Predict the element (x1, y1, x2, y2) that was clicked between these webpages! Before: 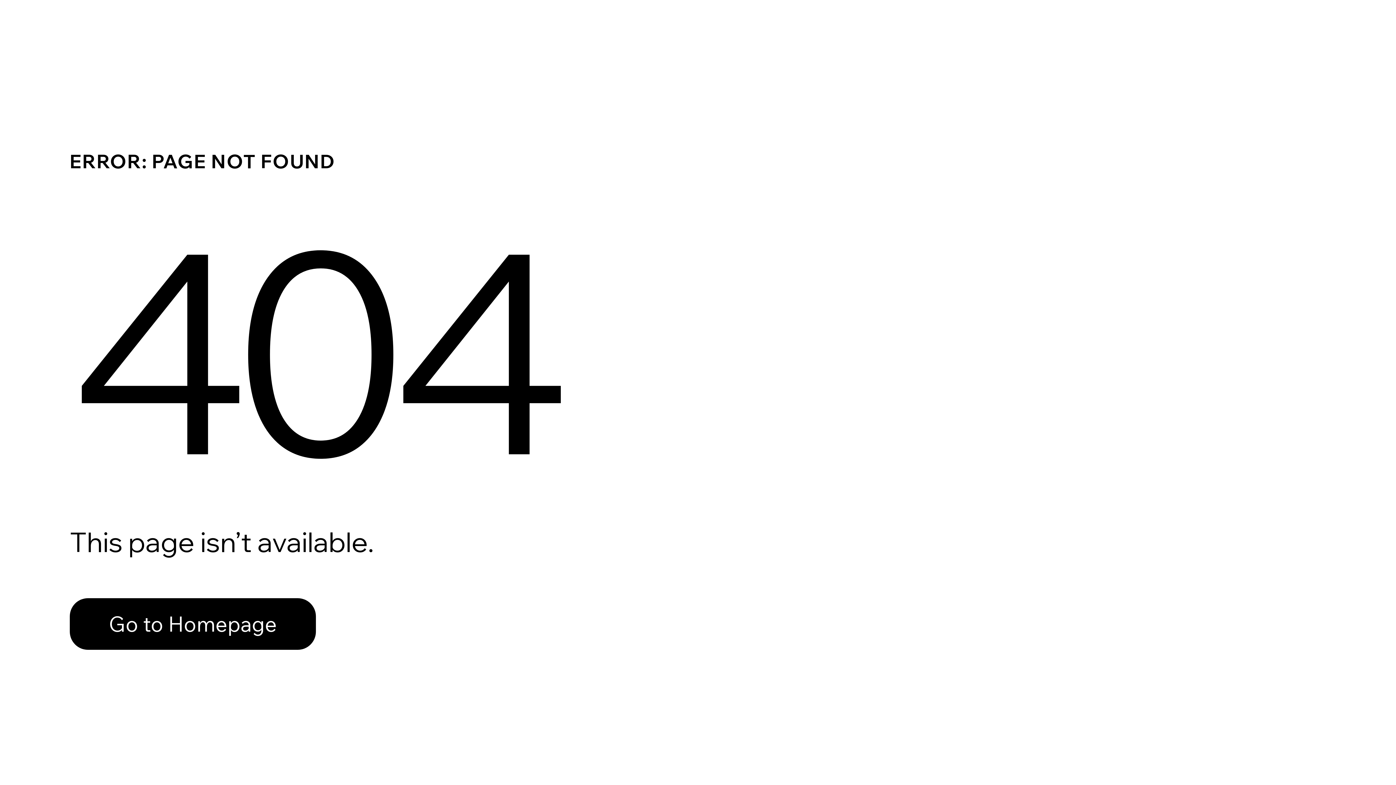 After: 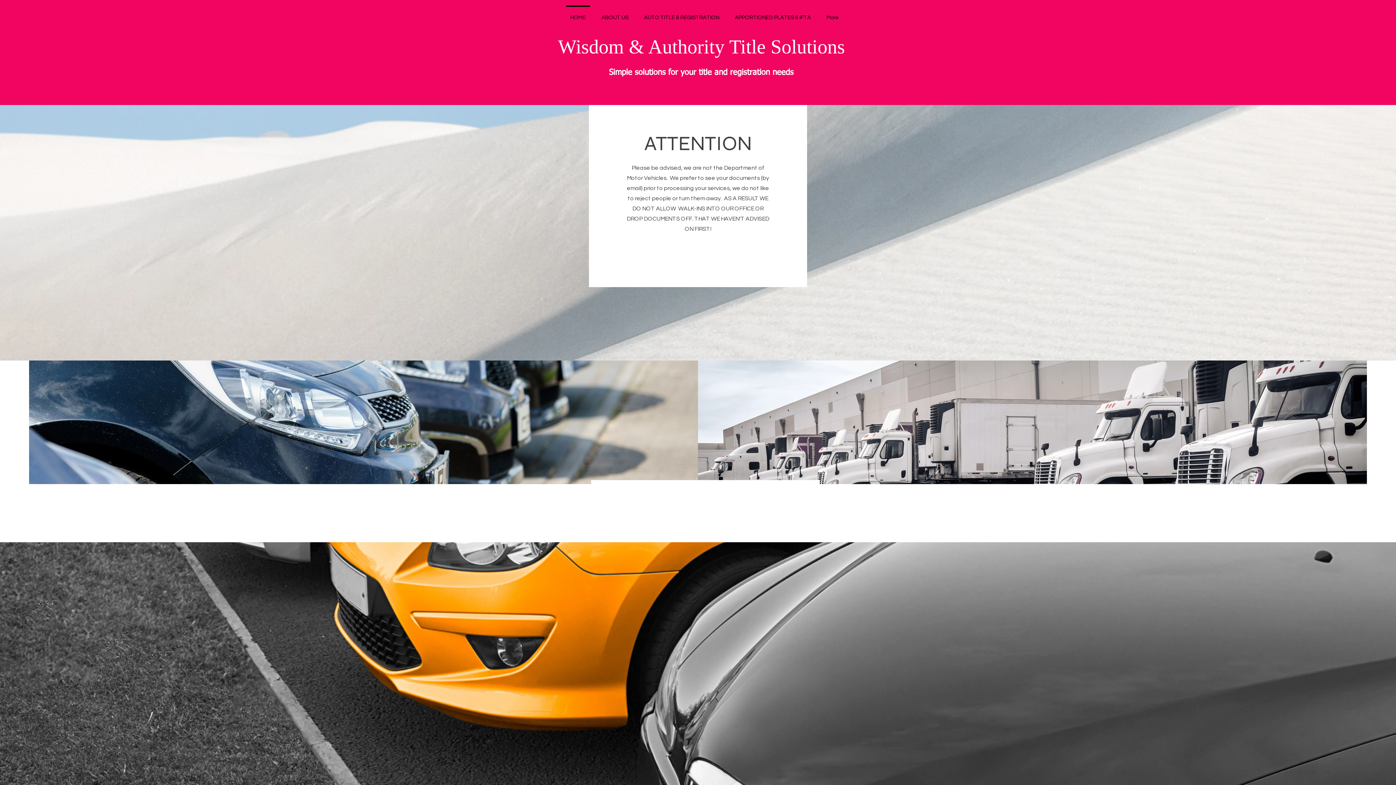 Action: bbox: (69, 598, 316, 650) label: Go to Homepage